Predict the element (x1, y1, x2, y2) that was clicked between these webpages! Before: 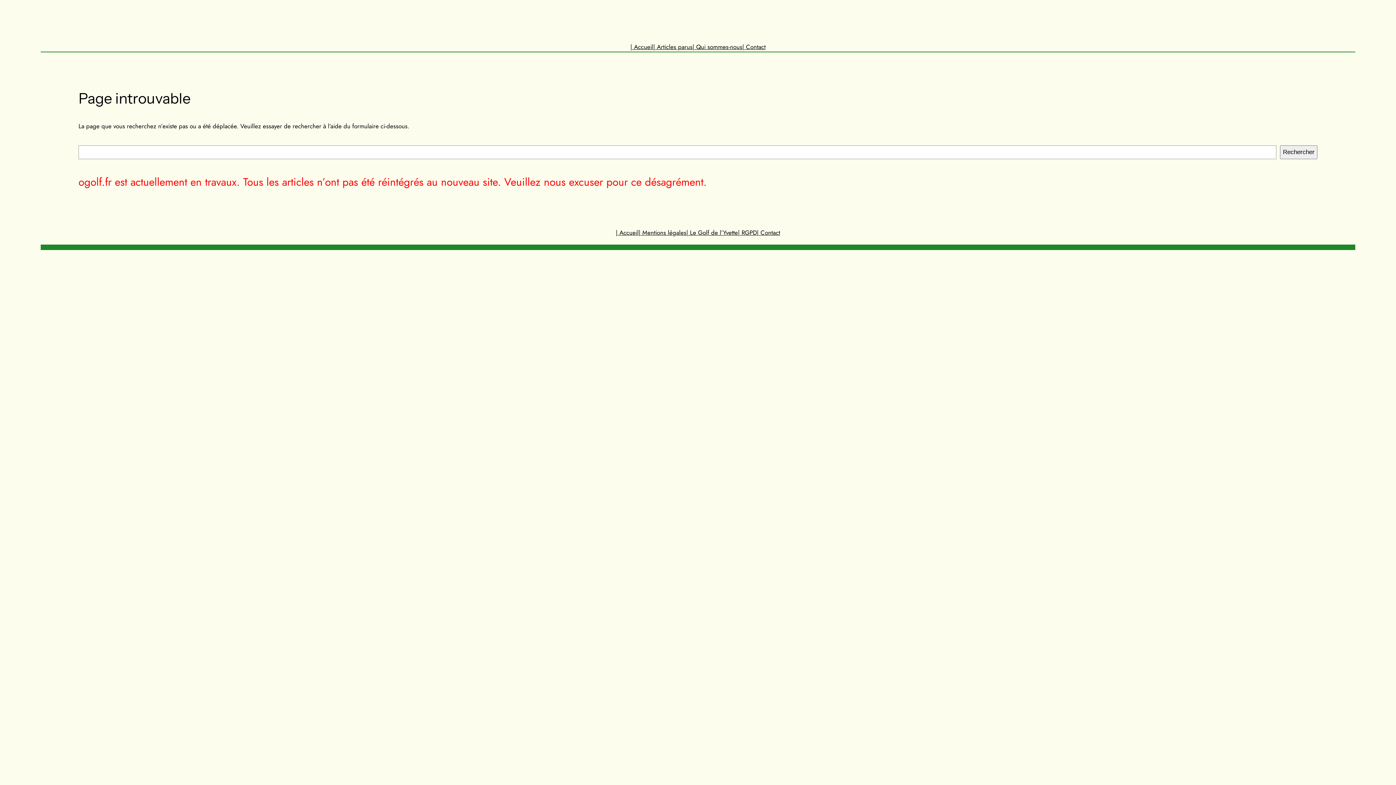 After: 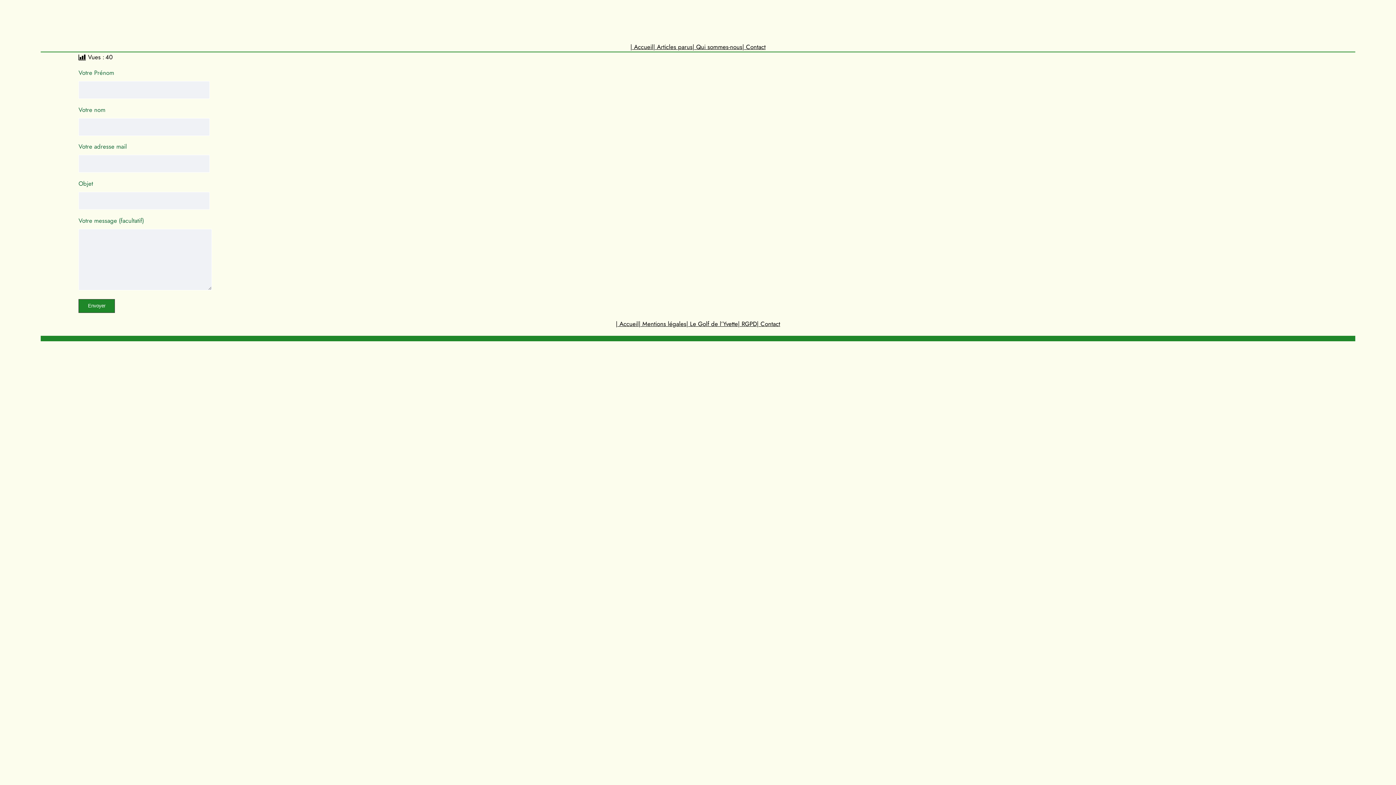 Action: bbox: (742, 42, 765, 51) label: | Contact